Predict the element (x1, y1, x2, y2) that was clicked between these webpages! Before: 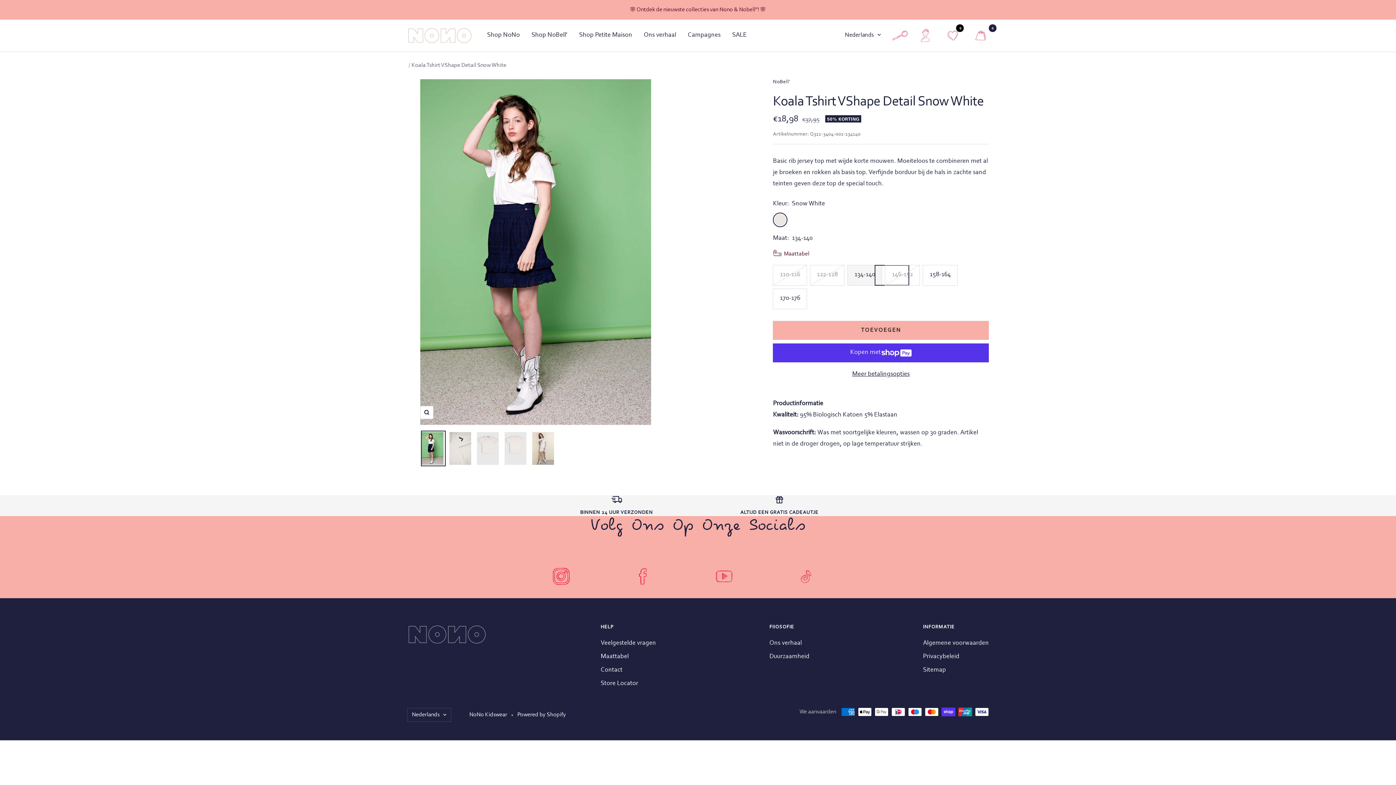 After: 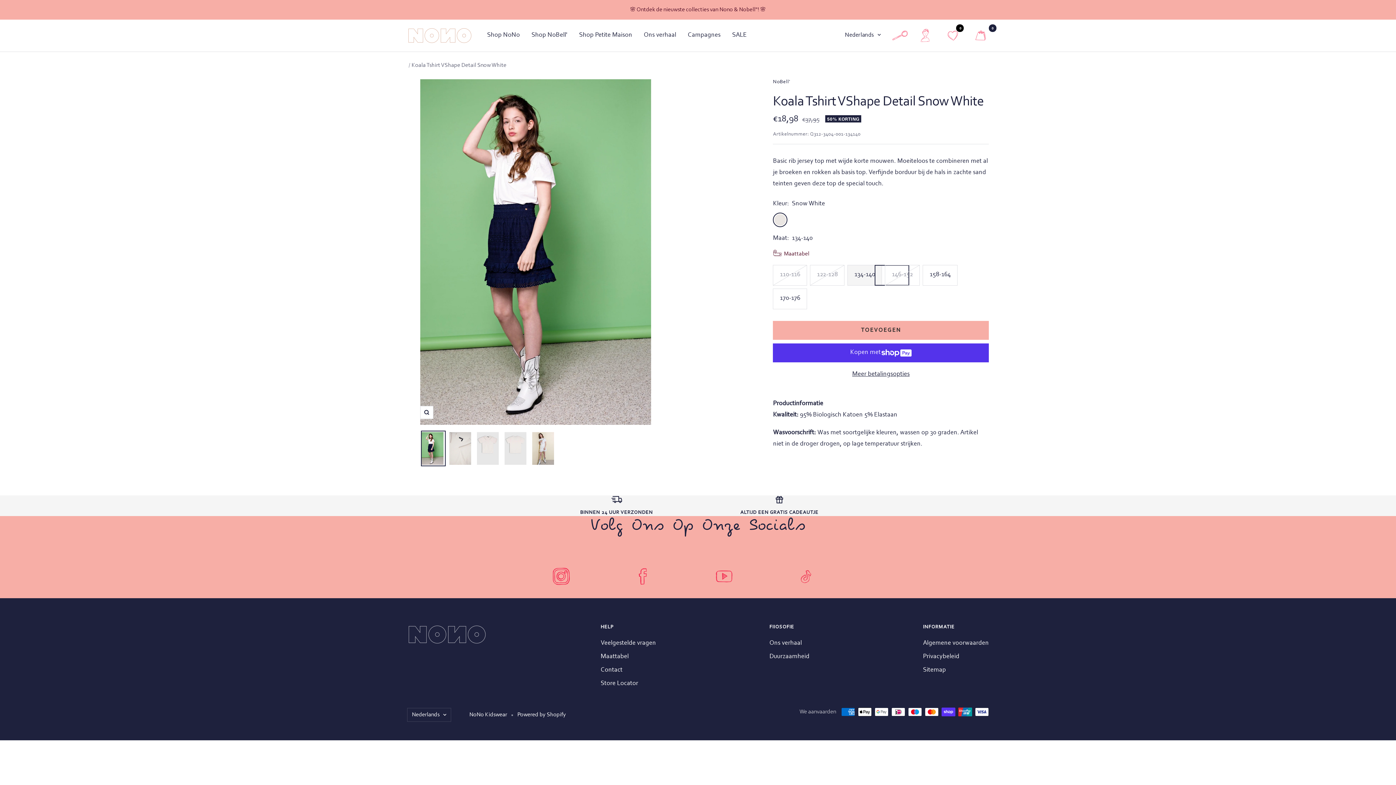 Action: bbox: (942, 27, 964, 43) label: 0